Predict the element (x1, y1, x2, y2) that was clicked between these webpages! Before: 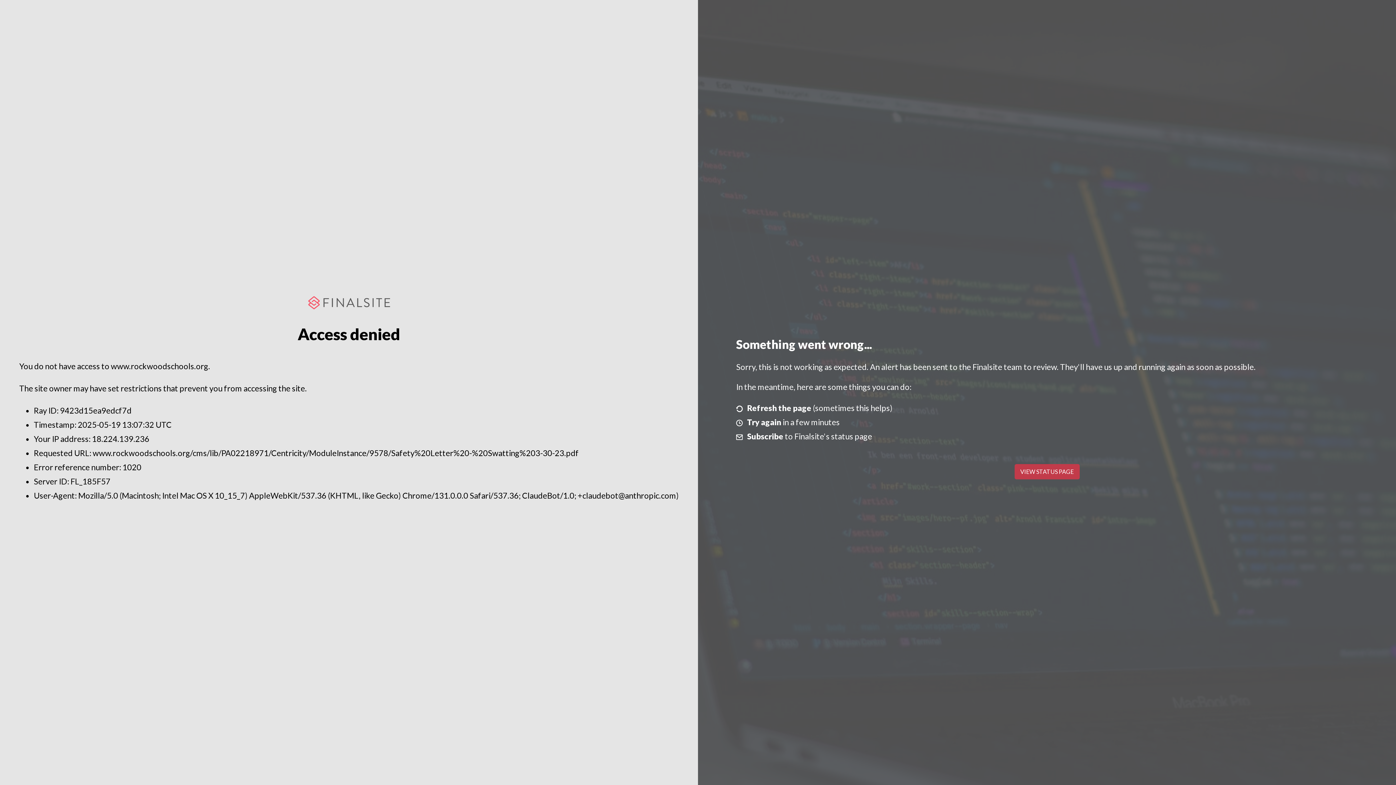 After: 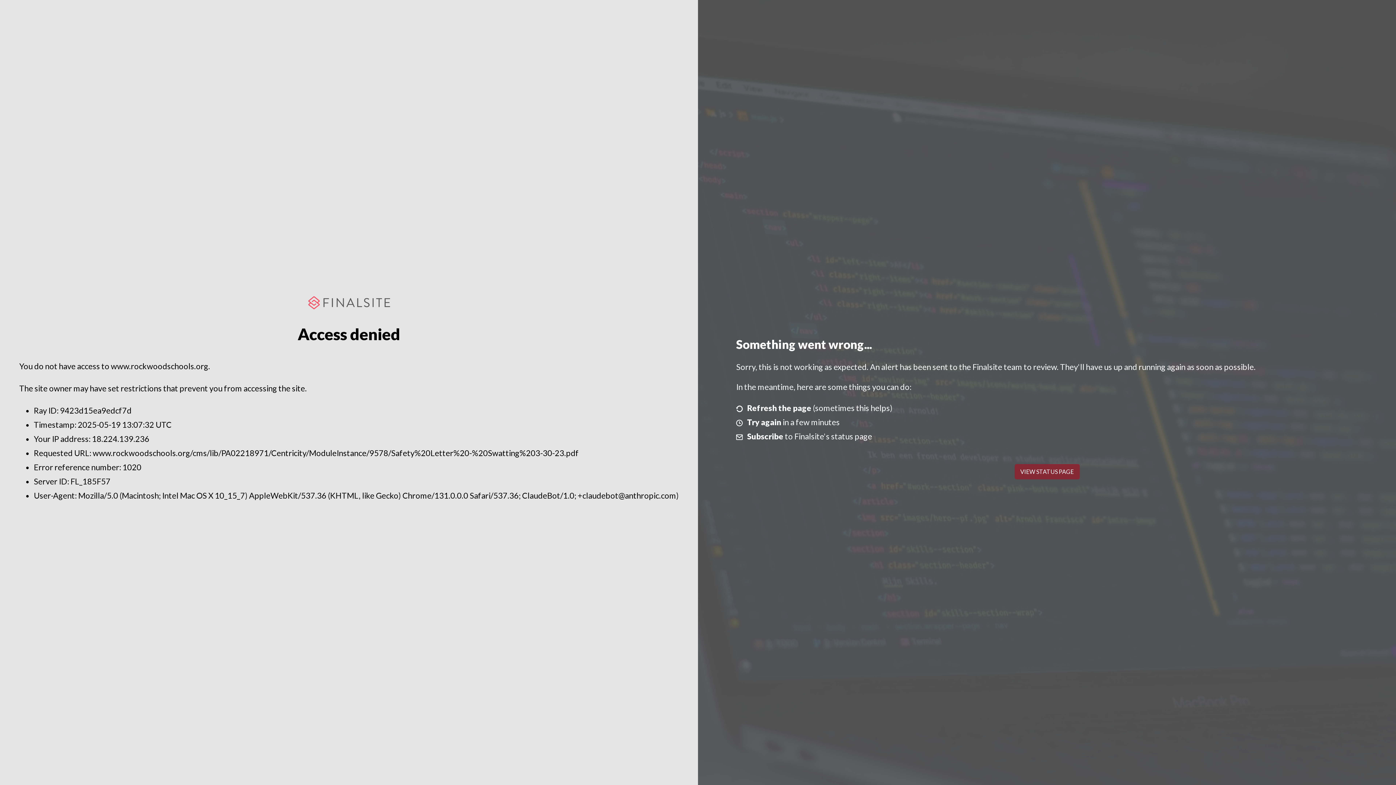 Action: label: VIEW STATUS PAGE bbox: (1014, 464, 1079, 479)